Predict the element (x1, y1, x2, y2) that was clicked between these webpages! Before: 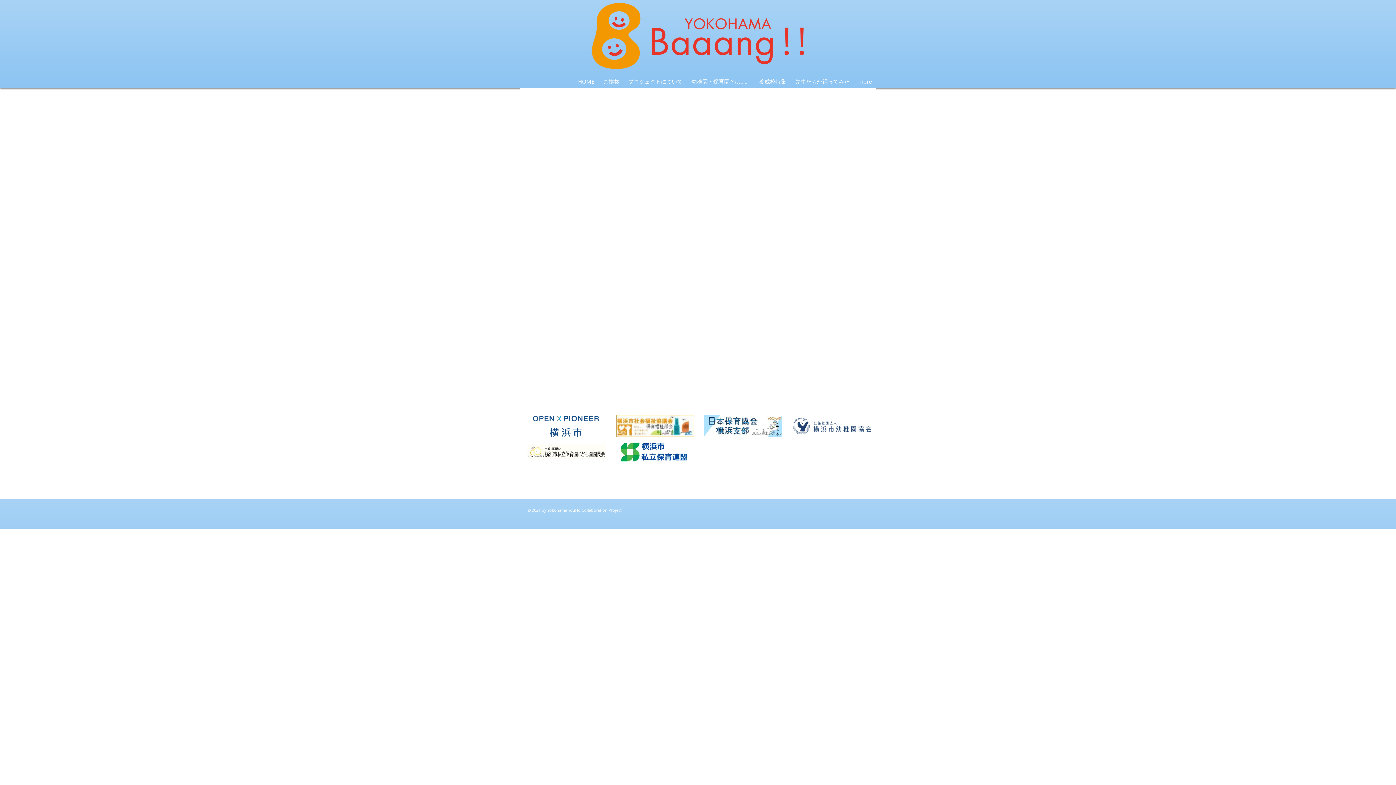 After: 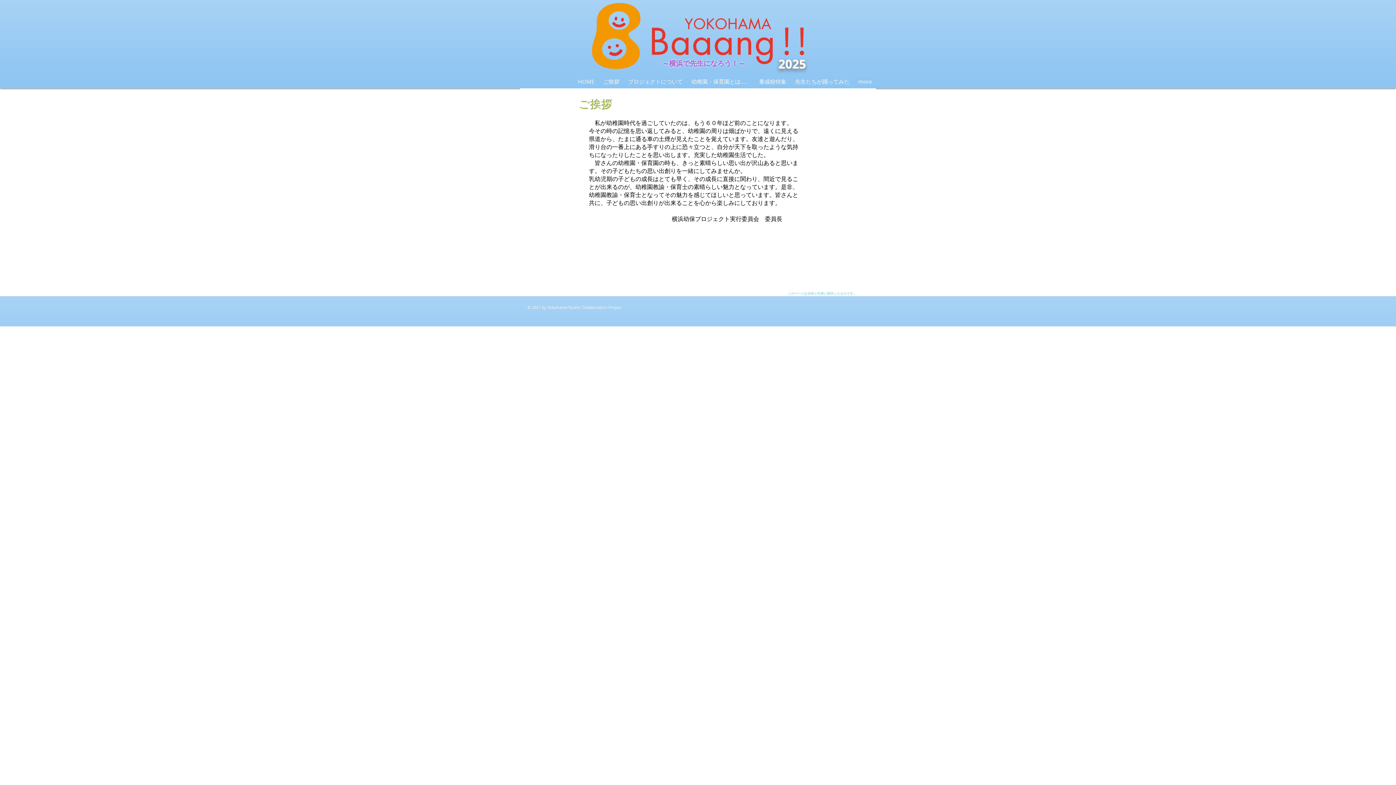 Action: label: ご挨拶 bbox: (598, 77, 624, 84)